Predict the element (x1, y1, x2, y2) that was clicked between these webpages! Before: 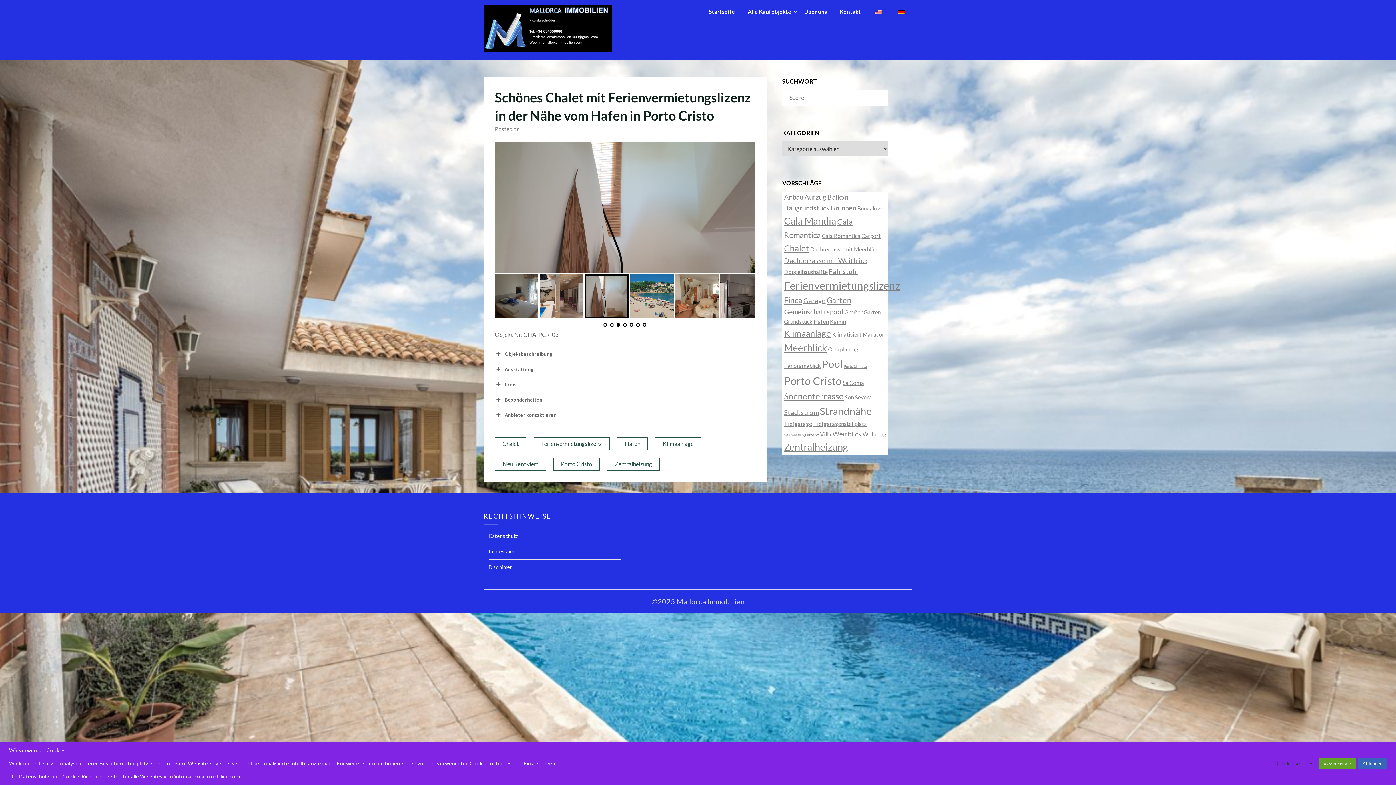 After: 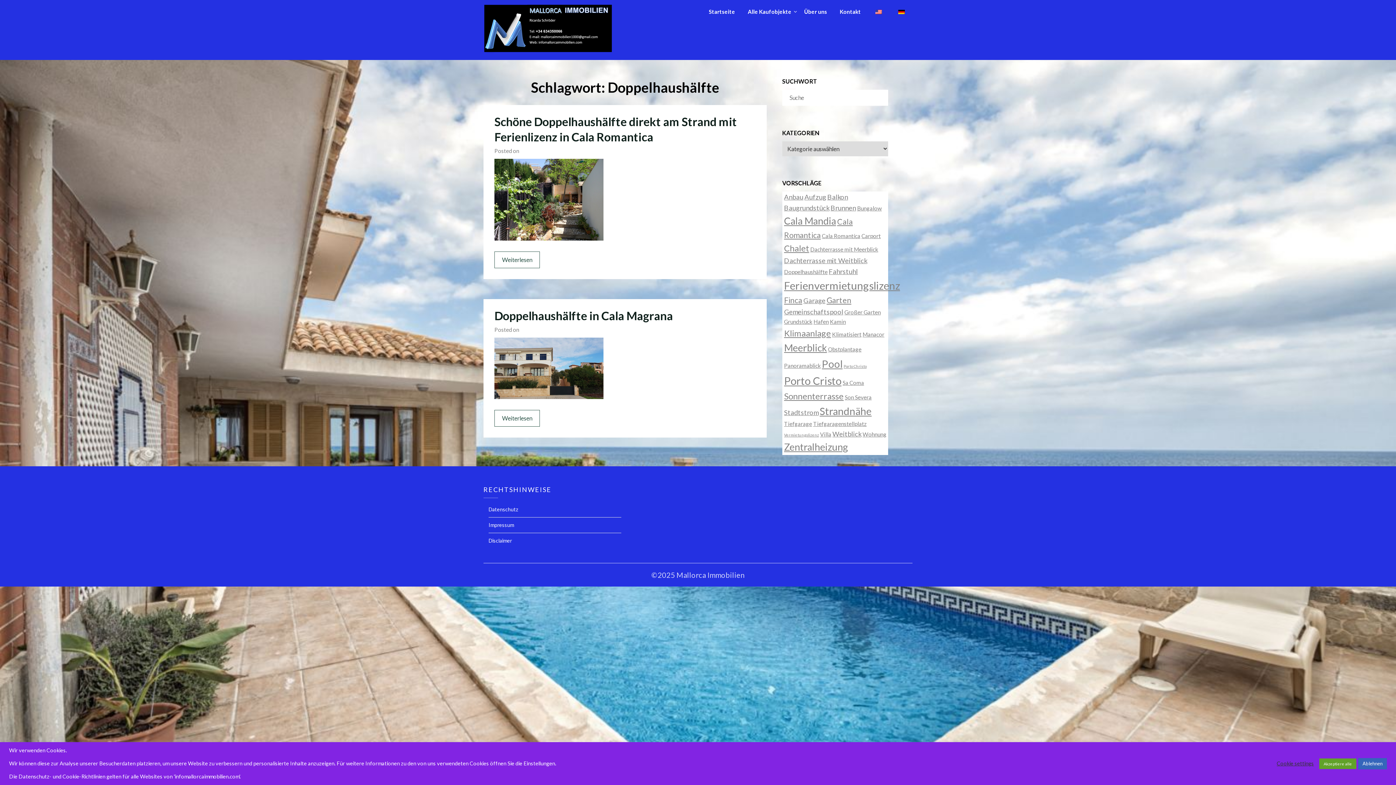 Action: bbox: (784, 268, 827, 275) label: Doppelhaushälfte (2 Einträge)